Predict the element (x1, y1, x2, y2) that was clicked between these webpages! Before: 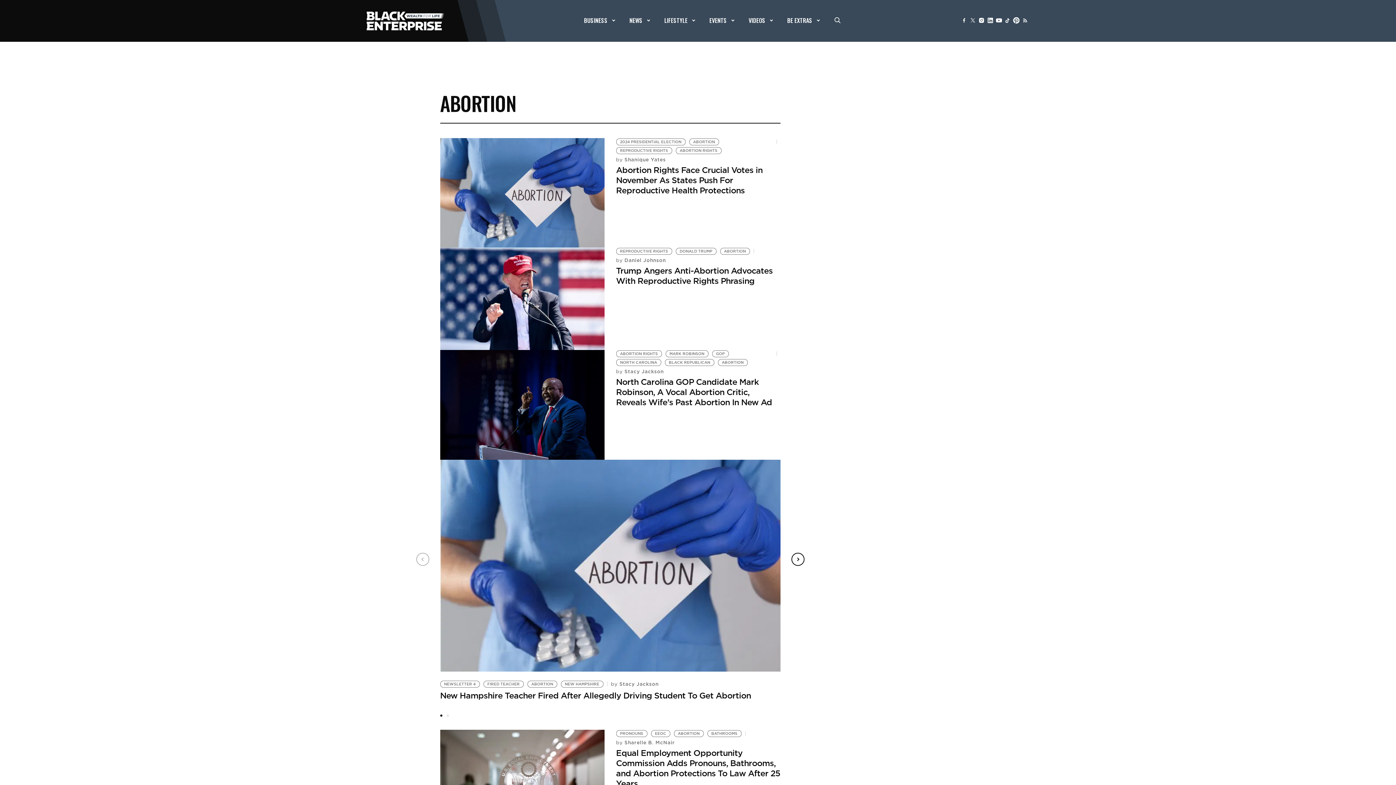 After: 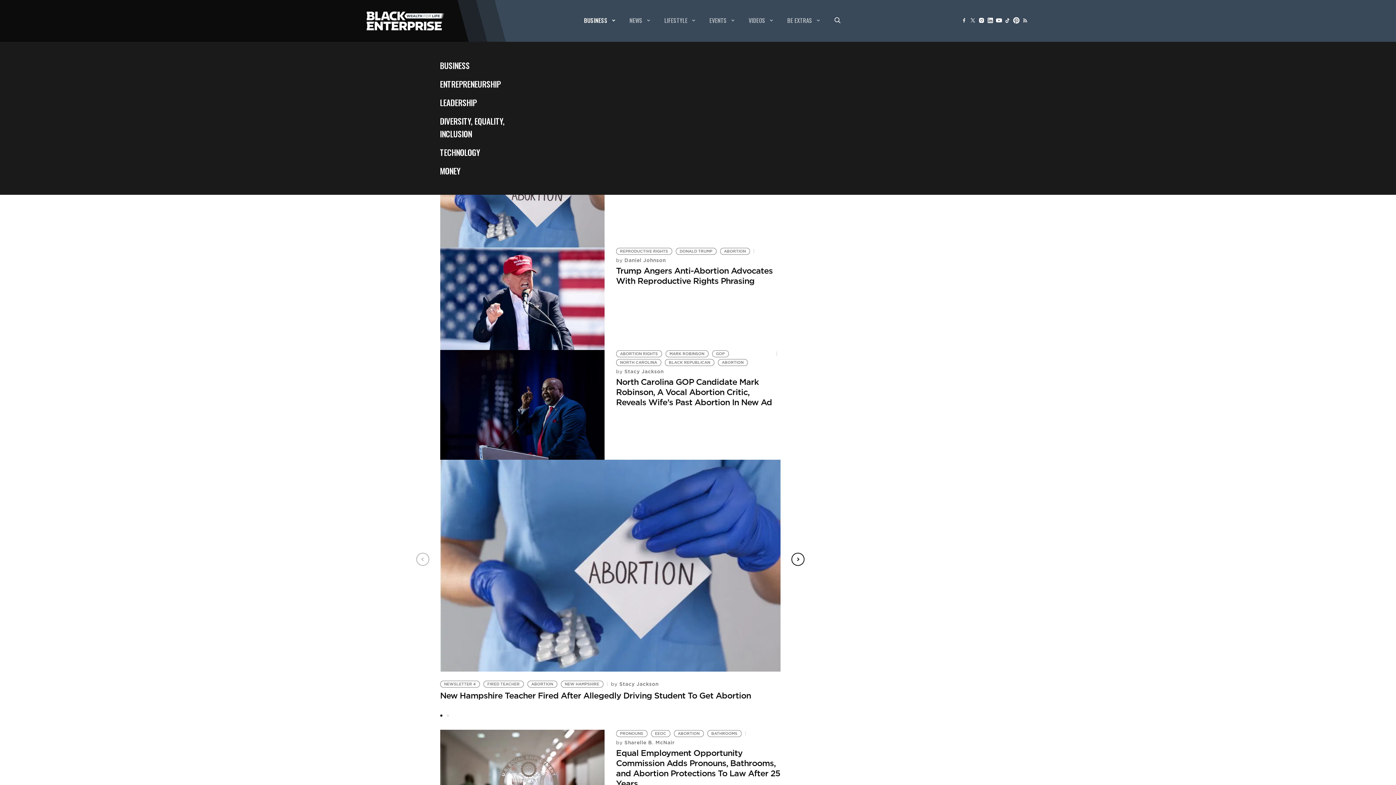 Action: bbox: (584, 15, 615, 24) label: BUSINESS